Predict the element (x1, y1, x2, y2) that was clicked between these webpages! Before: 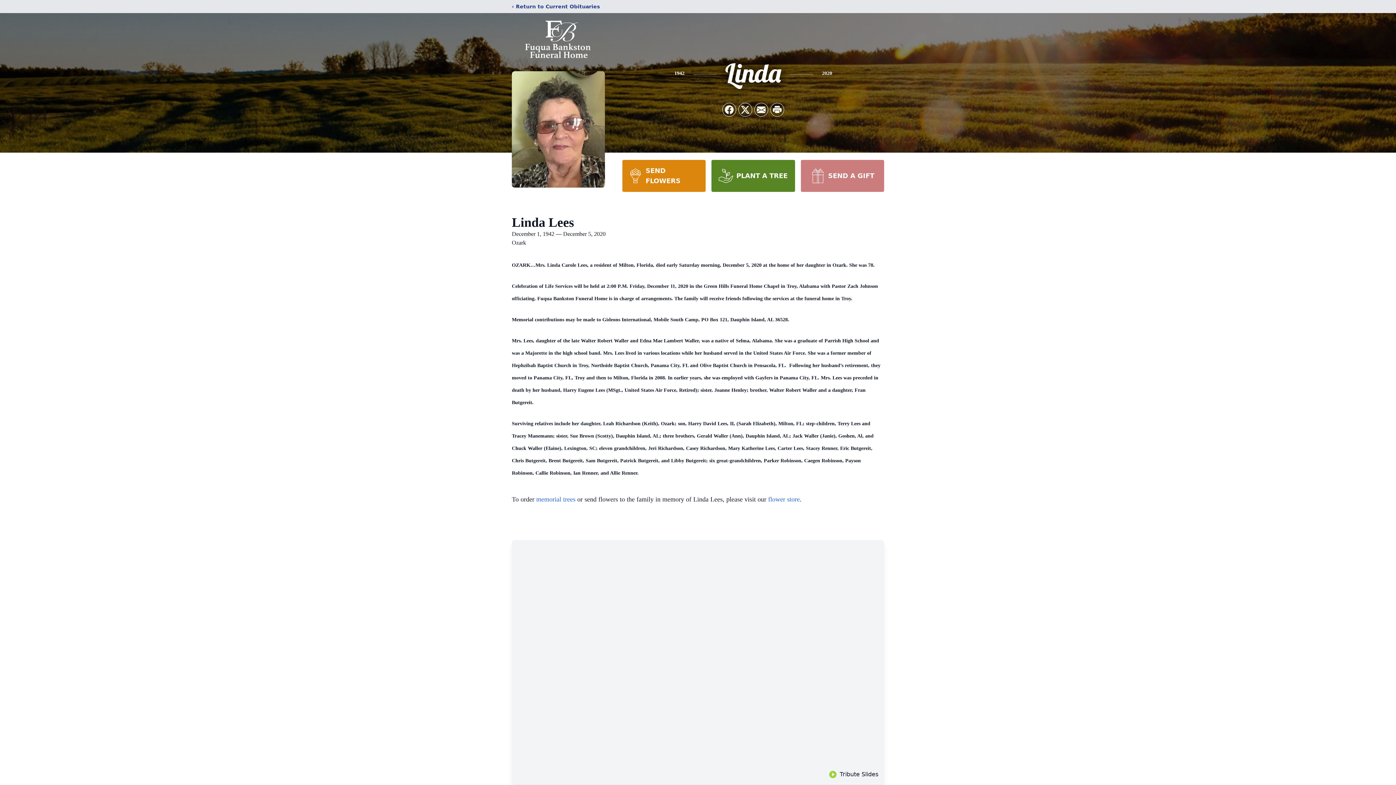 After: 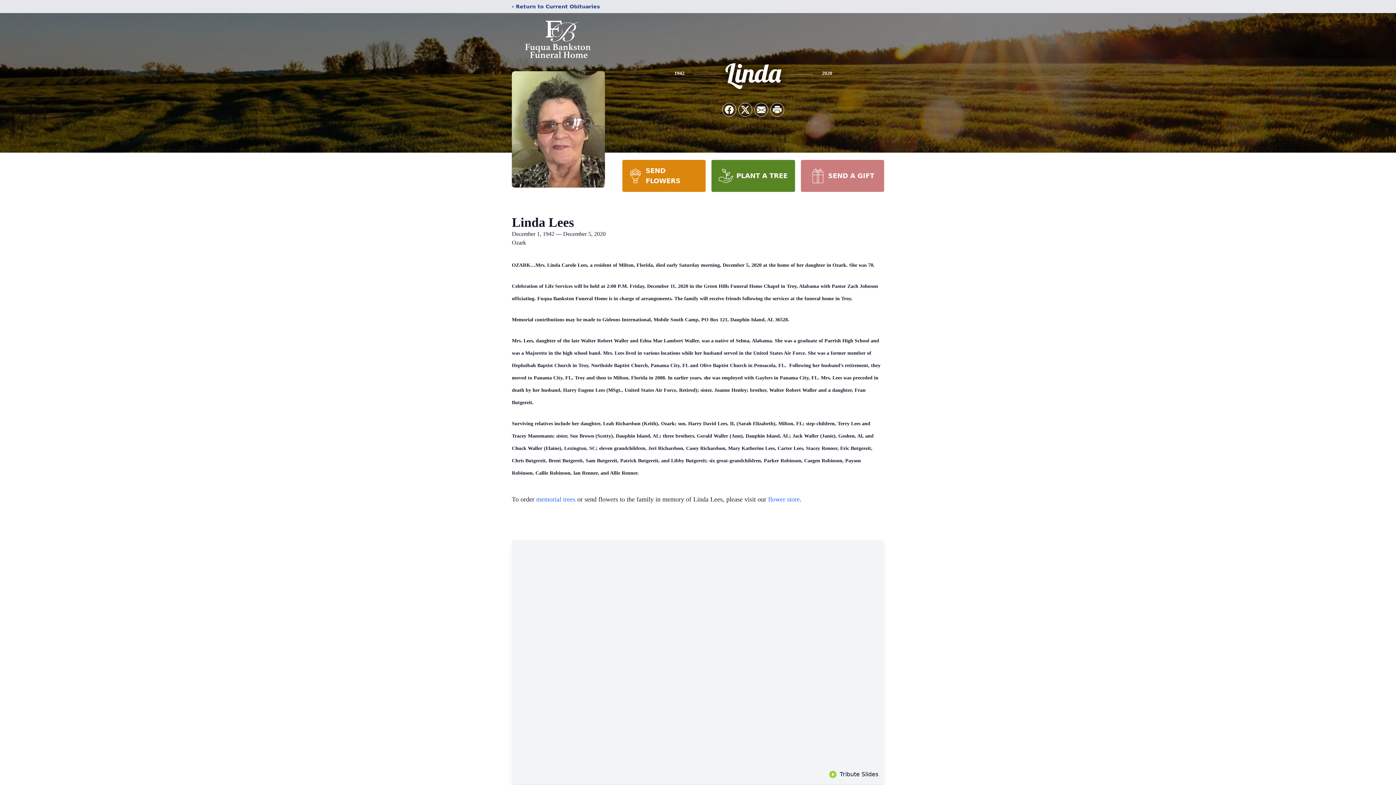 Action: bbox: (800, 160, 884, 192) label: SEND A GIFT